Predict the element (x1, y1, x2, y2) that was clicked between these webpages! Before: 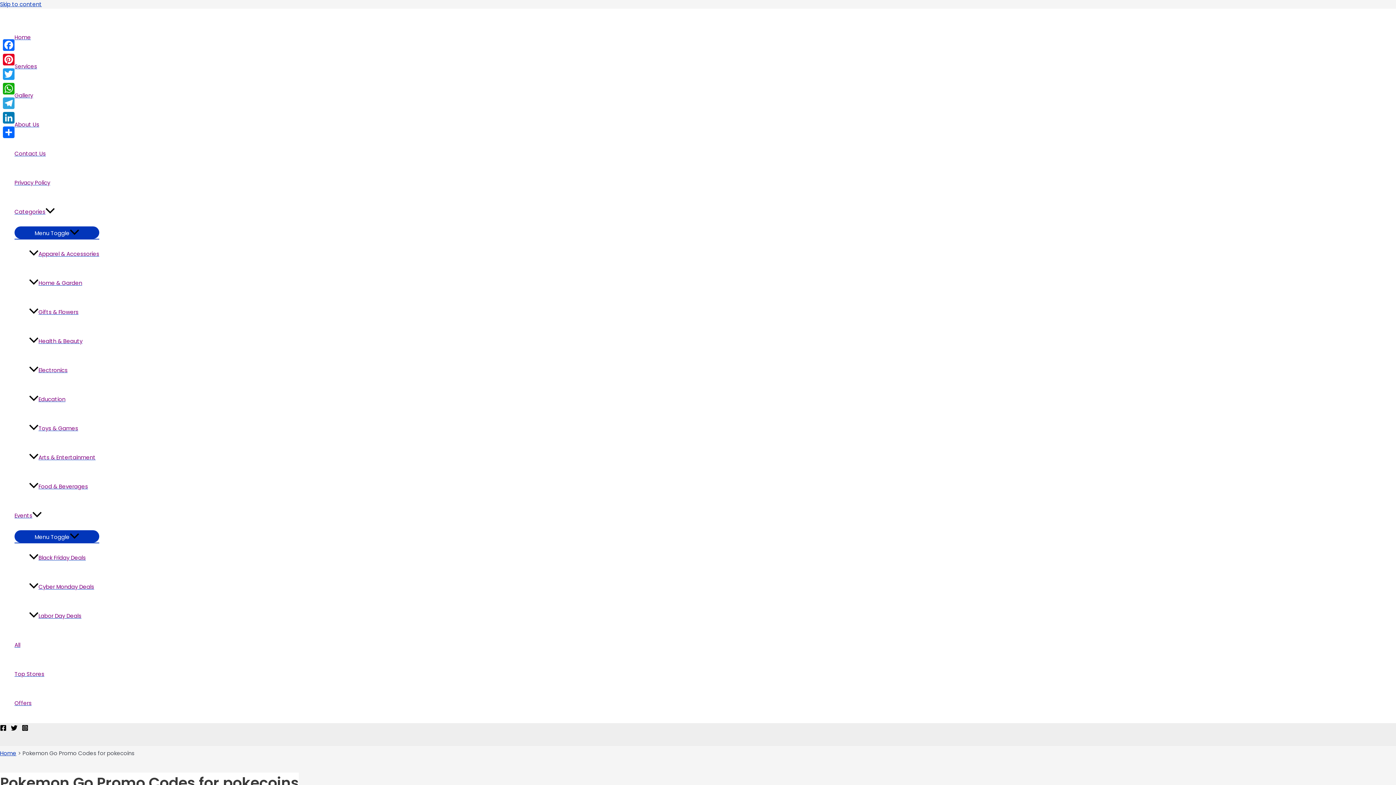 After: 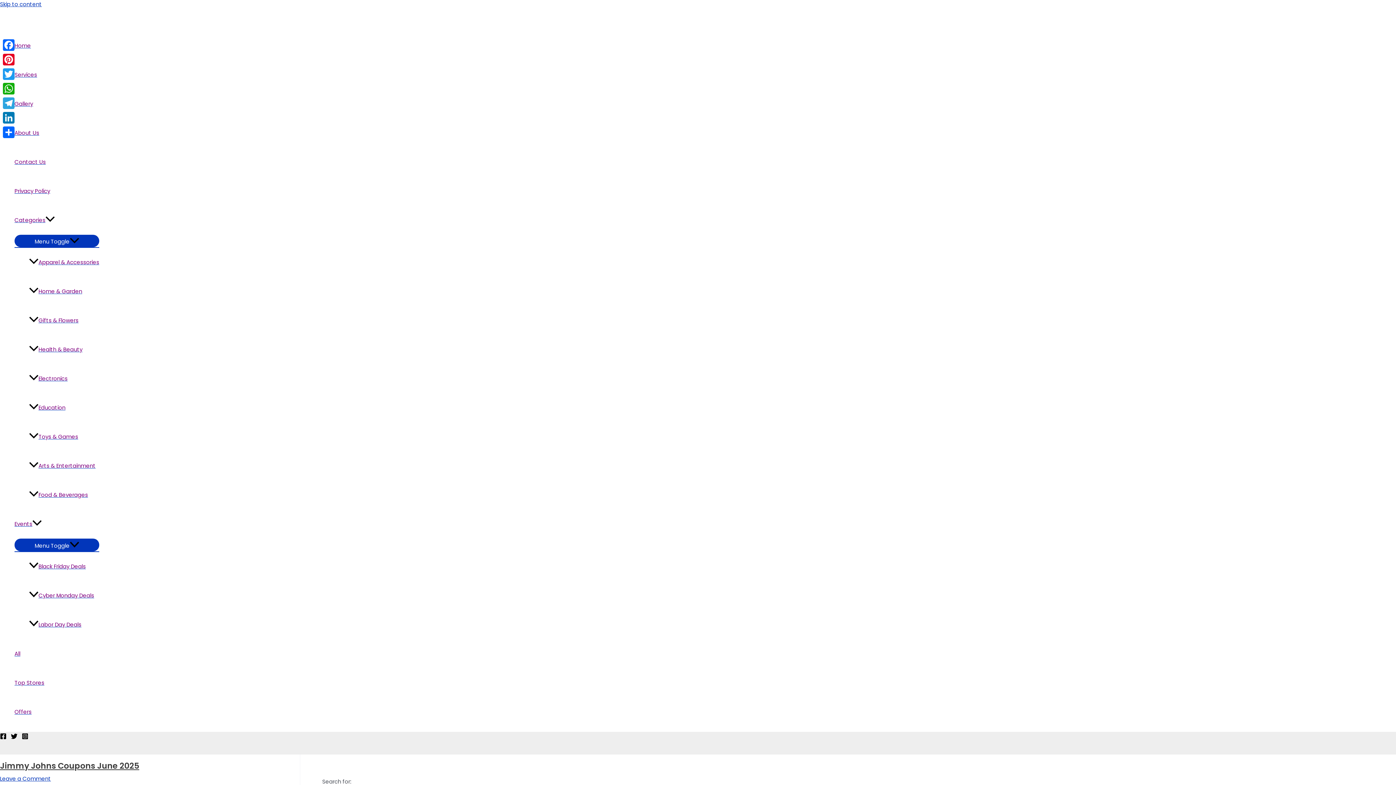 Action: label: Home bbox: (0, 749, 16, 757)